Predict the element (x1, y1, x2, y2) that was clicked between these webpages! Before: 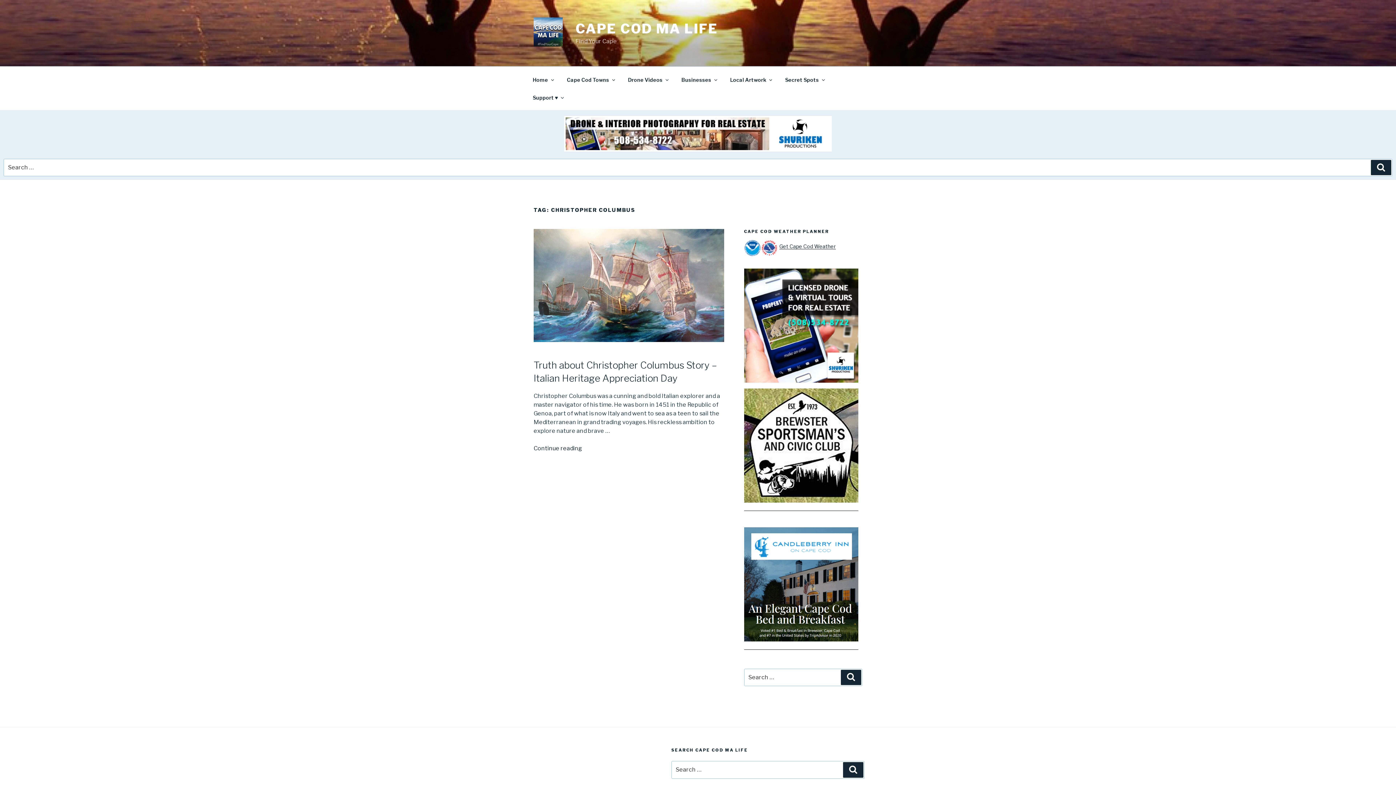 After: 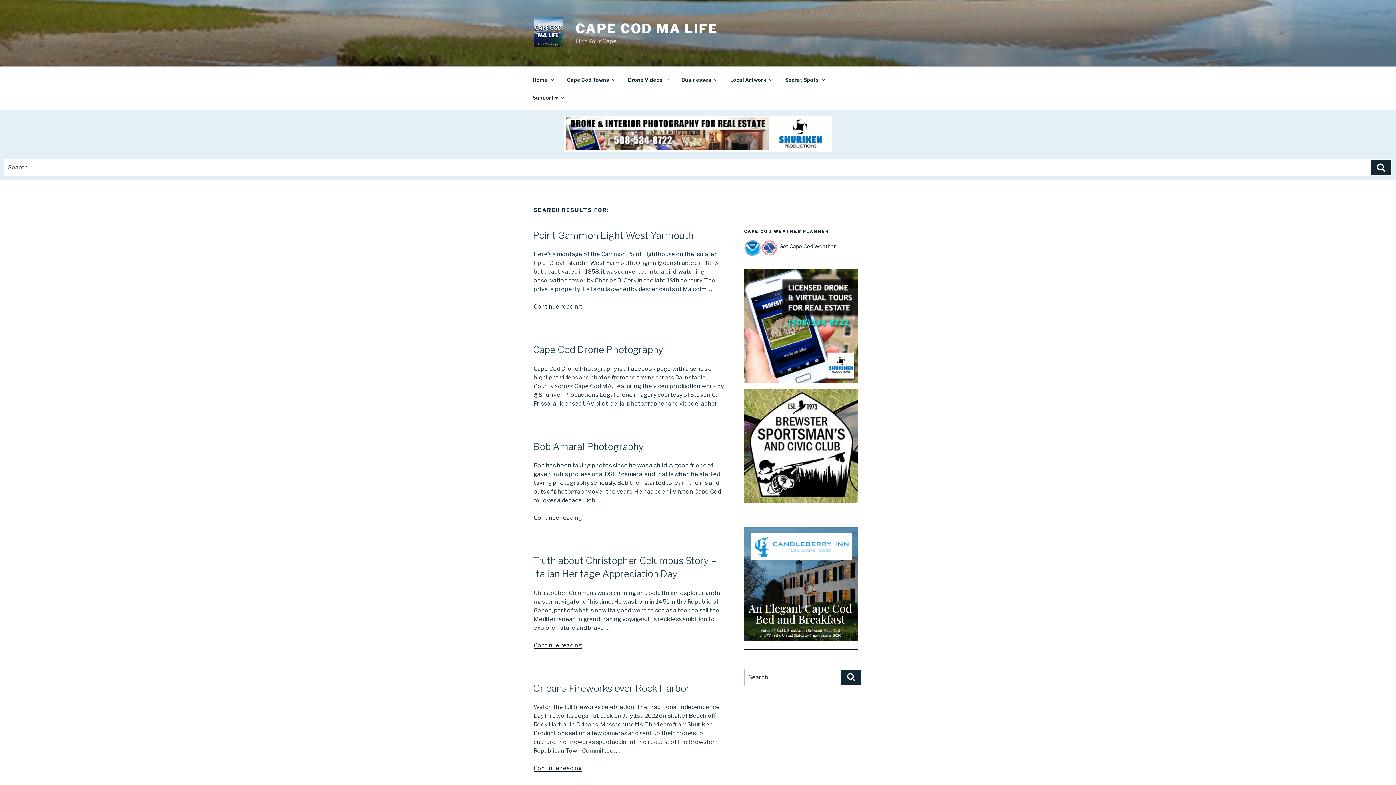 Action: label: Search bbox: (841, 670, 861, 685)